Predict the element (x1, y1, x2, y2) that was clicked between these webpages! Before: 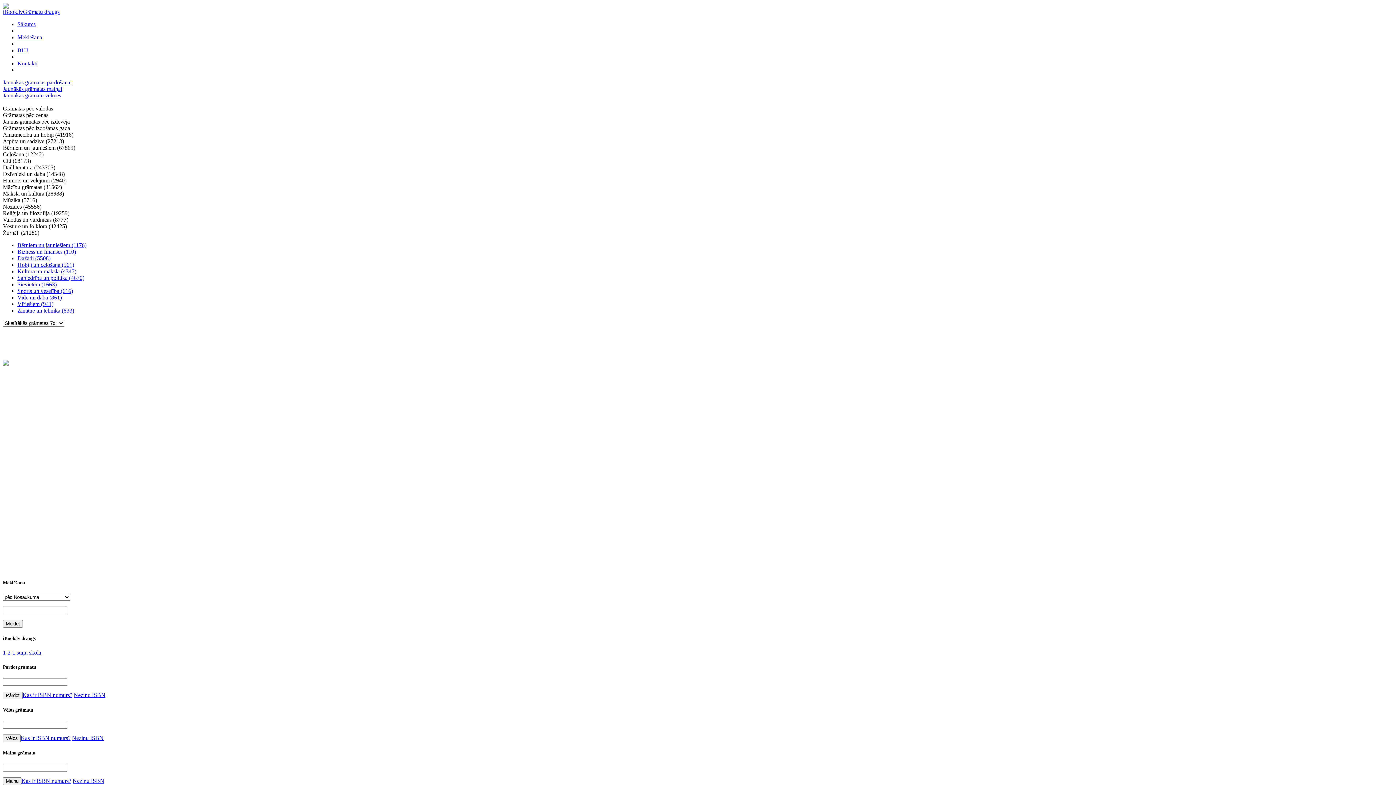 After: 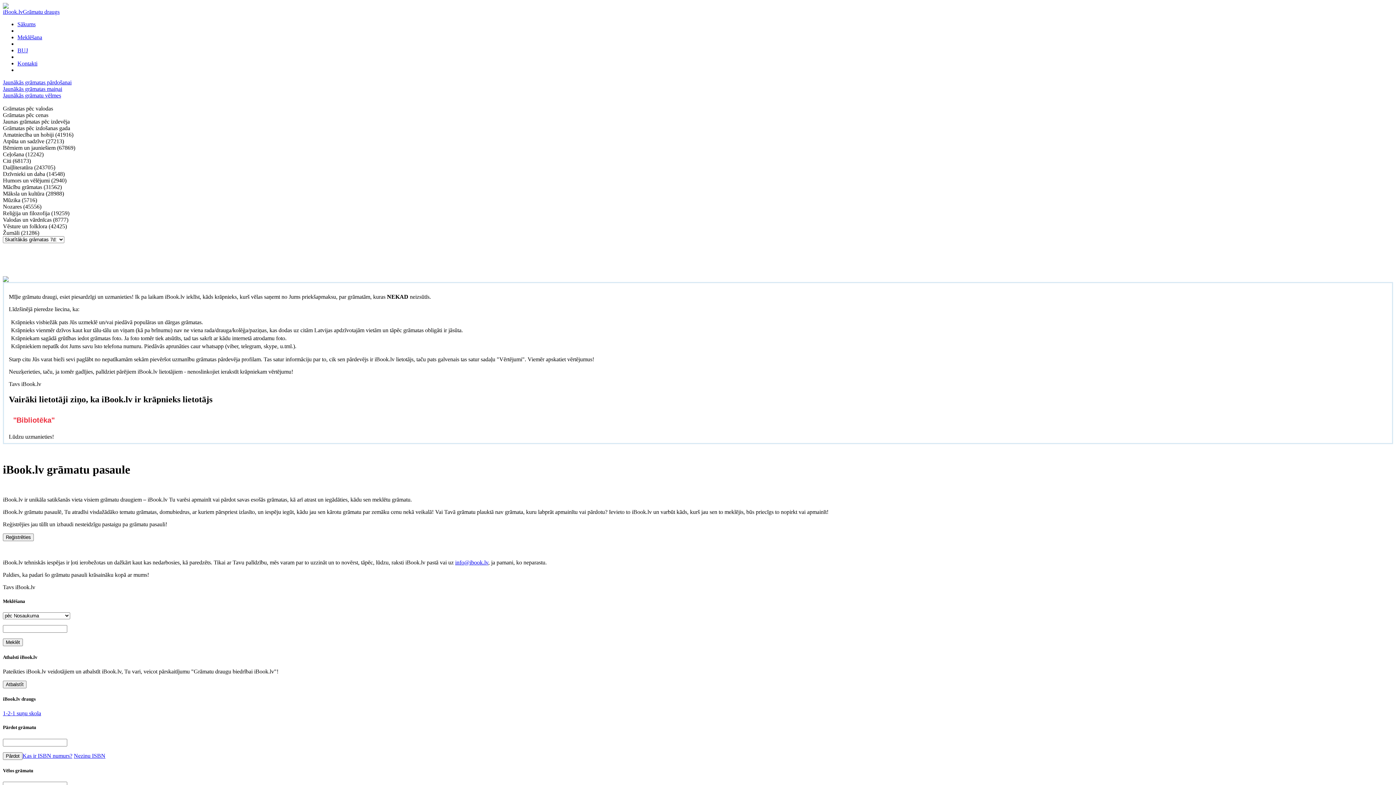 Action: bbox: (17, 21, 35, 27) label: Sākums